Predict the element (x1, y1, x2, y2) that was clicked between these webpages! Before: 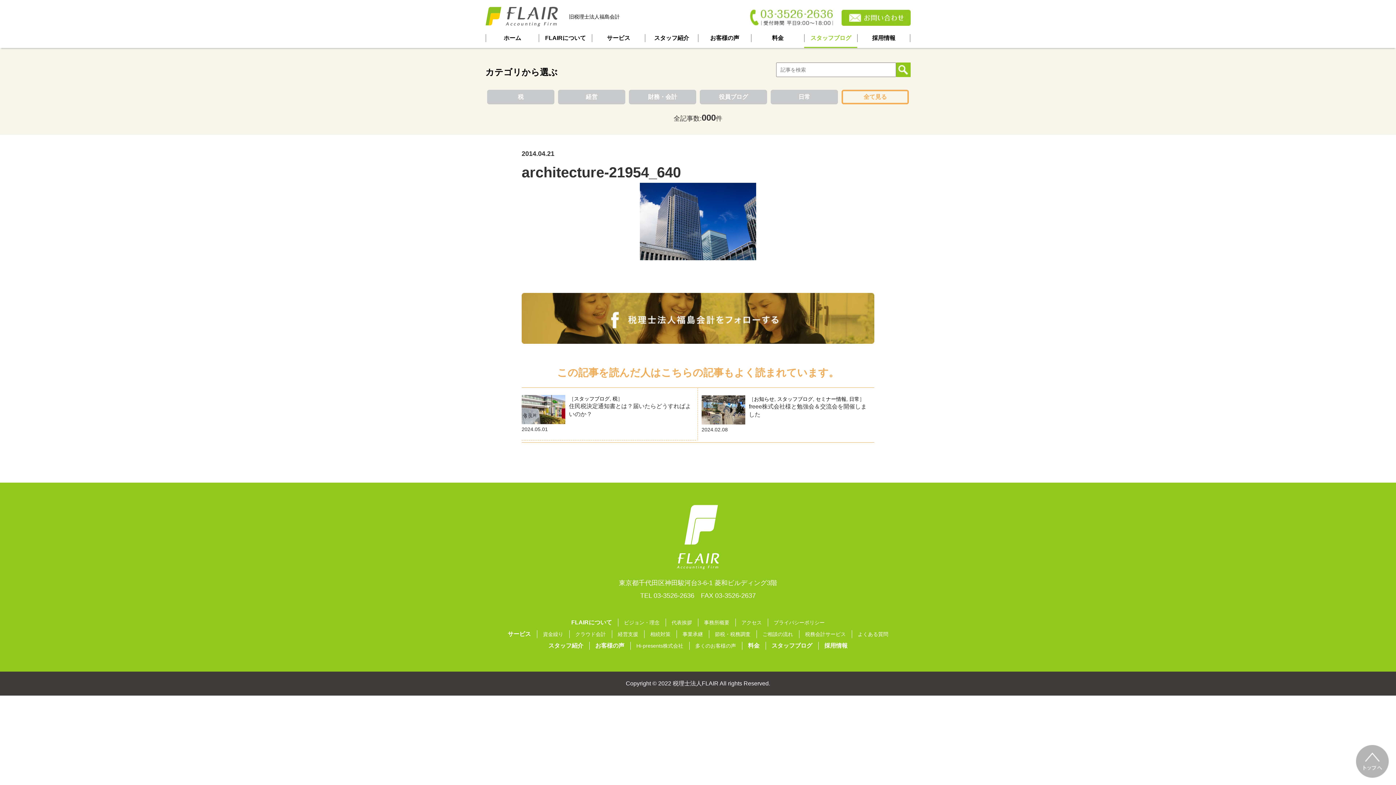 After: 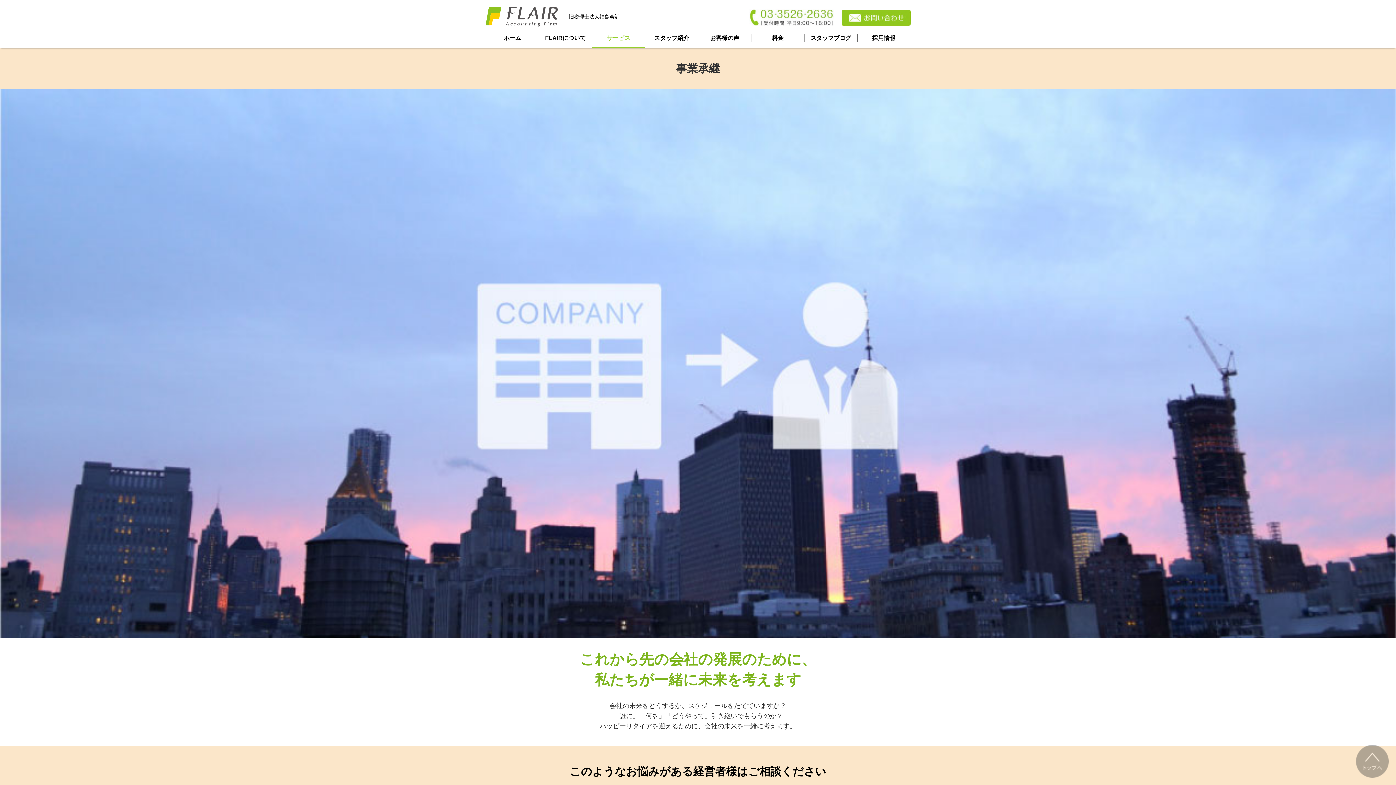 Action: label: 事業承継 bbox: (682, 631, 703, 637)